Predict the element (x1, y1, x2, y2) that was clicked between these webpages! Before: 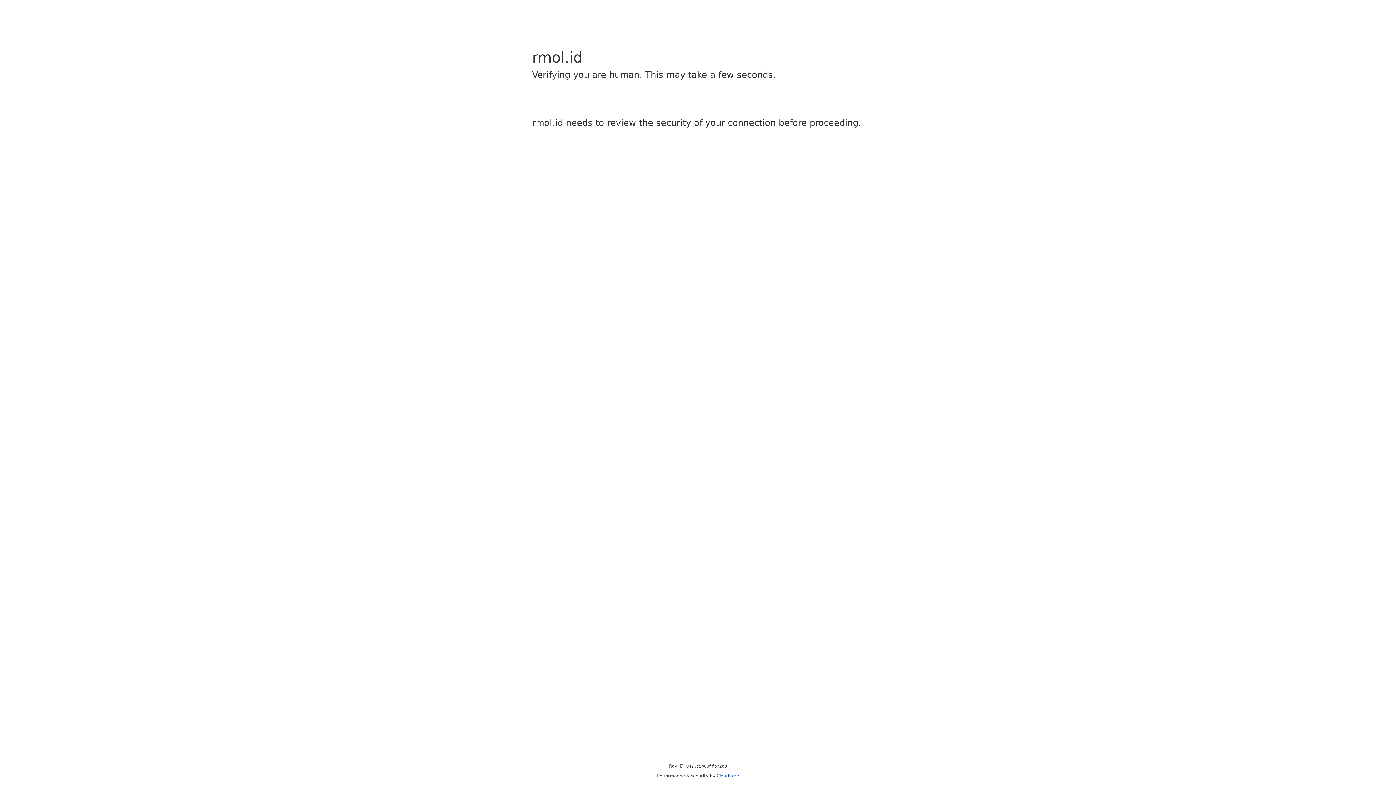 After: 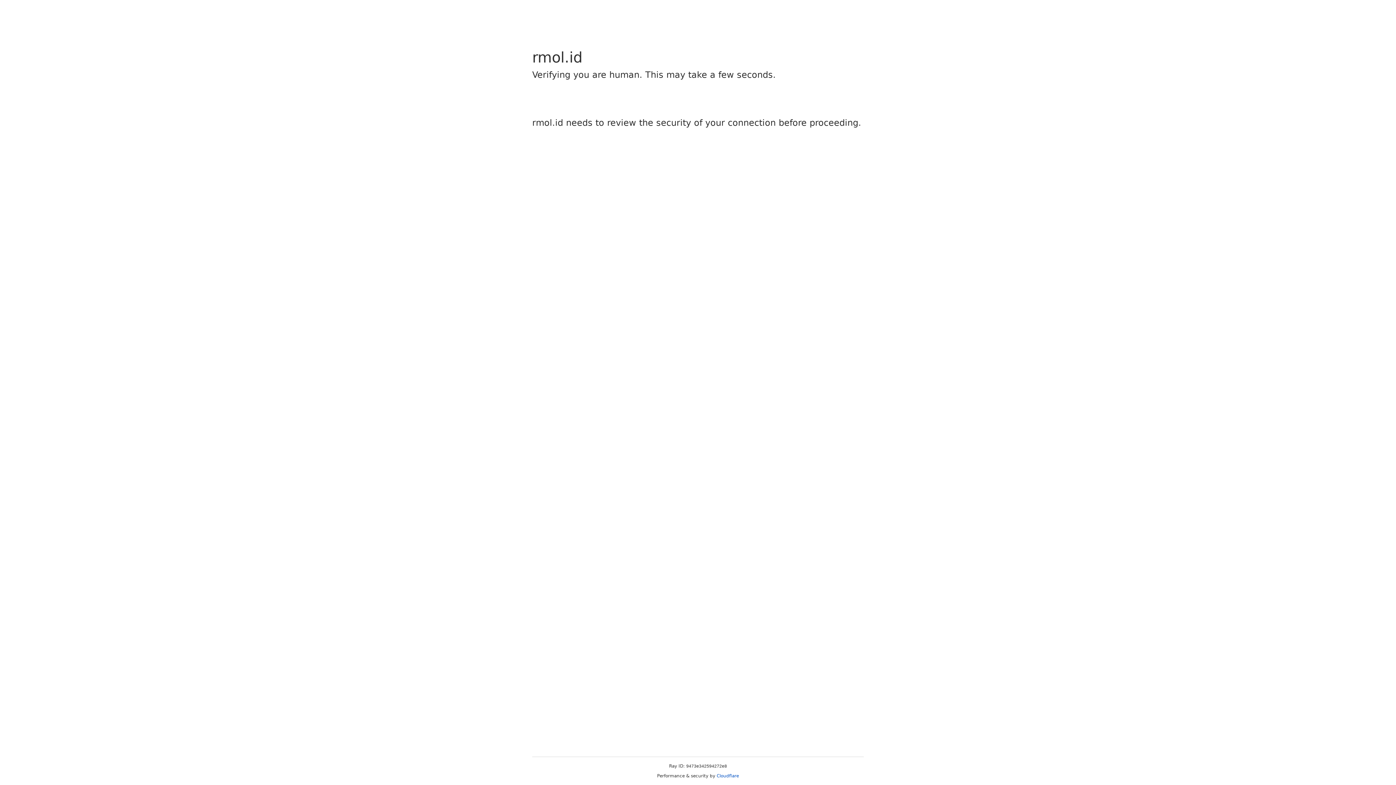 Action: bbox: (716, 773, 739, 778) label: Cloudflare